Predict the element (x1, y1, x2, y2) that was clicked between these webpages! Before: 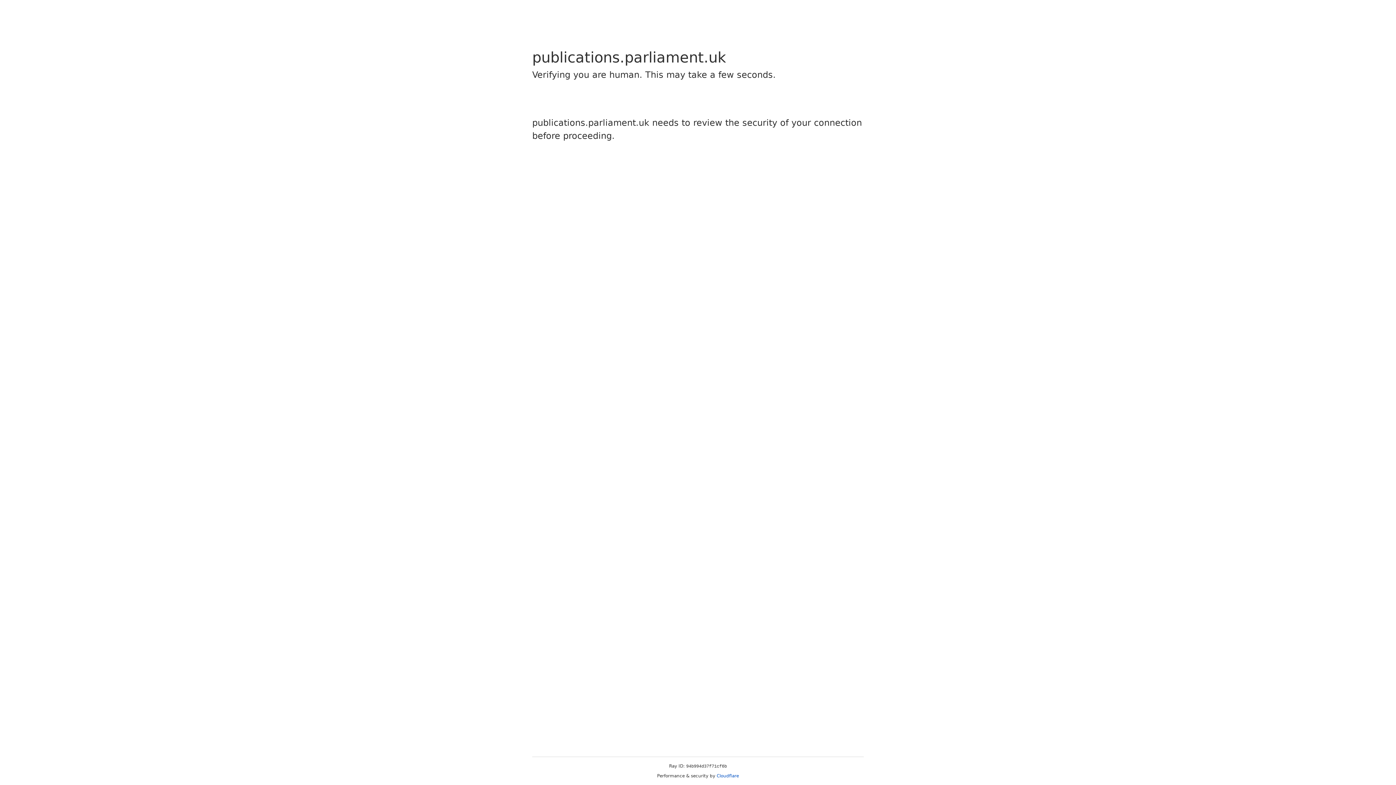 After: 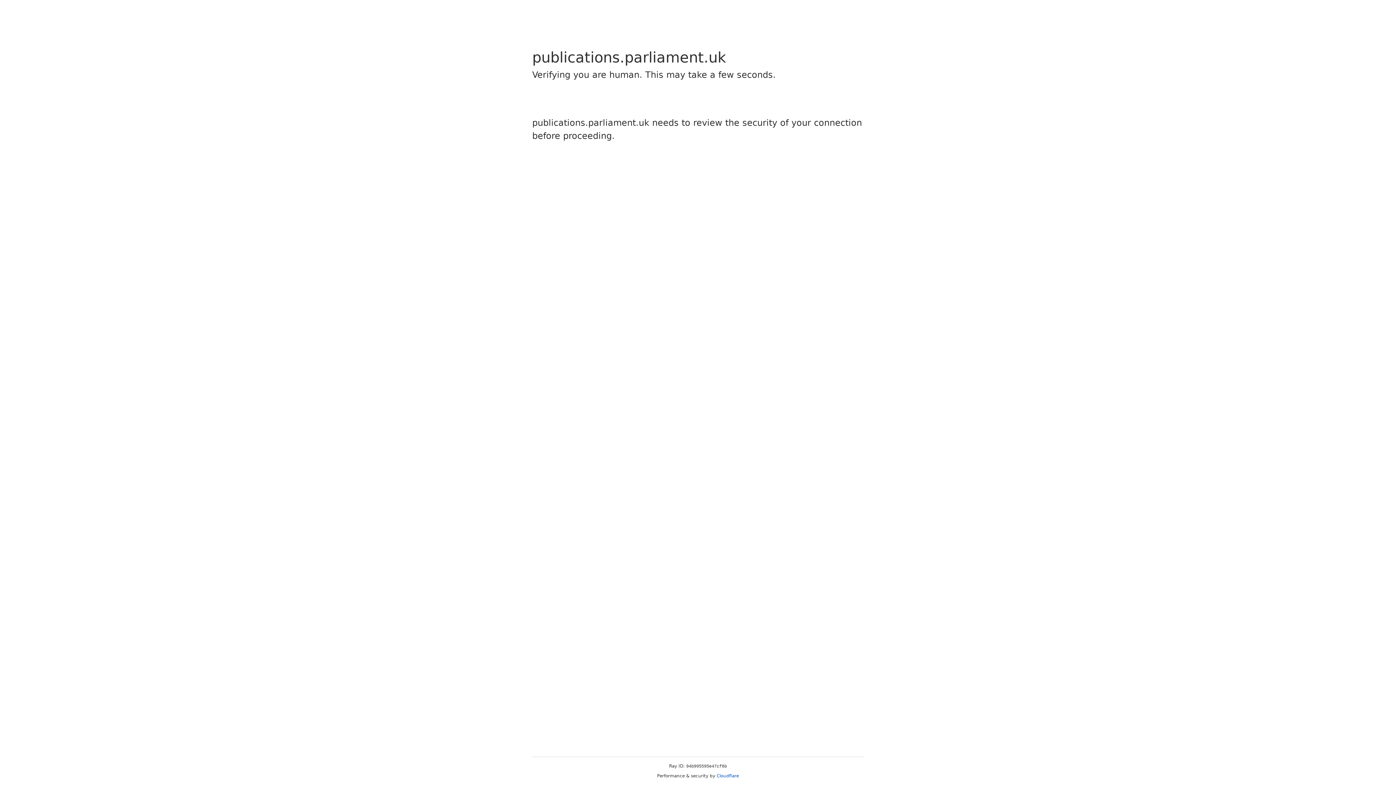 Action: bbox: (716, 773, 739, 778) label: Cloudflare